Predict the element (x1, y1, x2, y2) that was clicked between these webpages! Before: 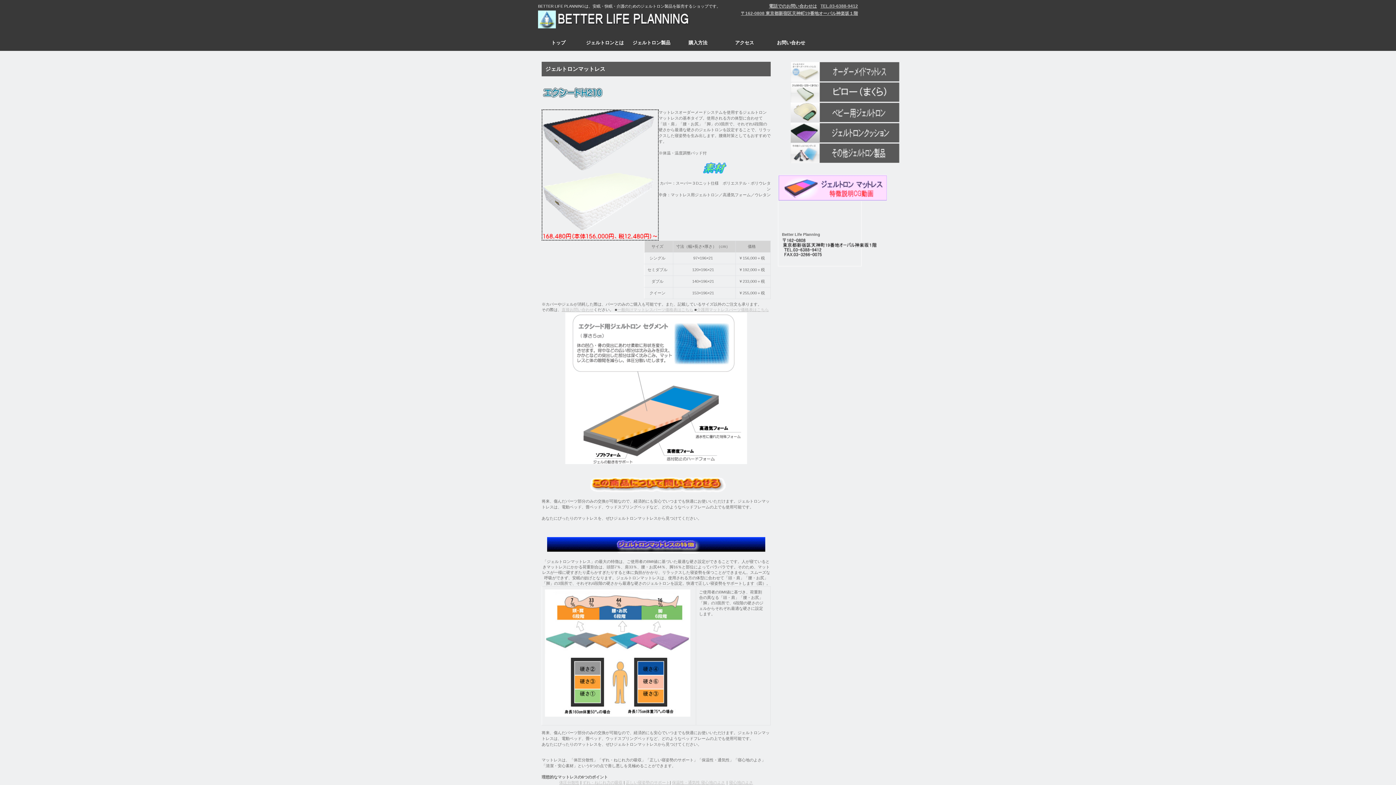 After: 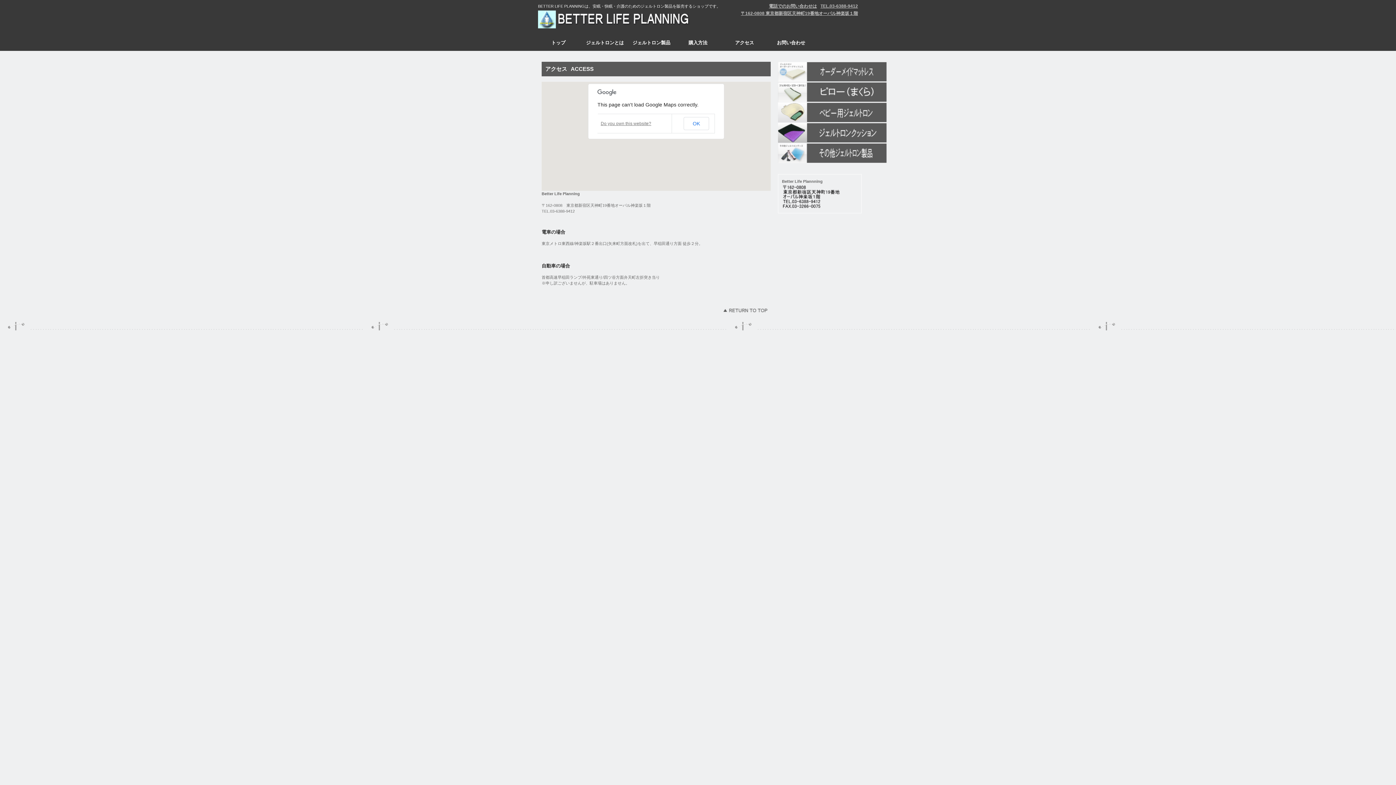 Action: bbox: (741, 10, 858, 16) label: 〒162-0808 東京都新宿区天神町19番地オーパル神楽坂１階